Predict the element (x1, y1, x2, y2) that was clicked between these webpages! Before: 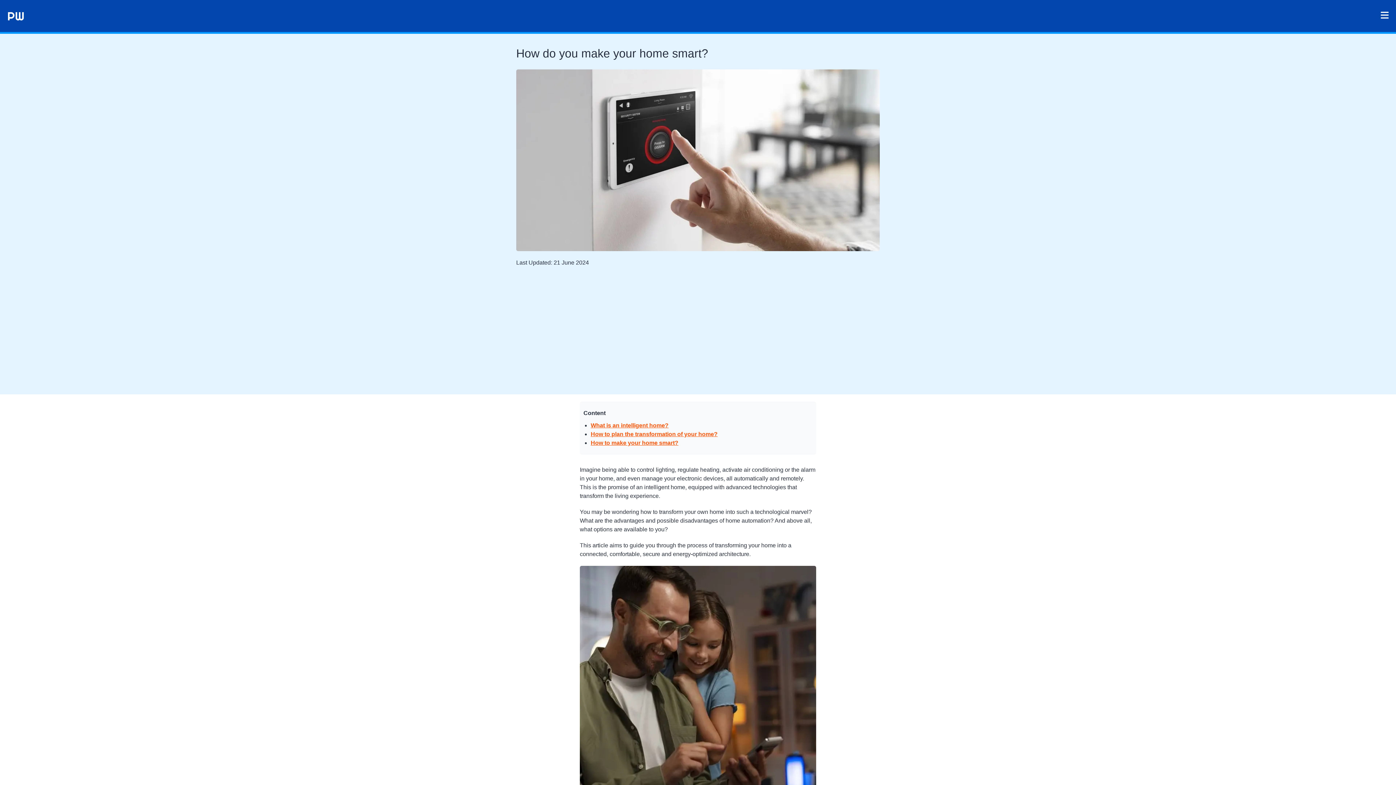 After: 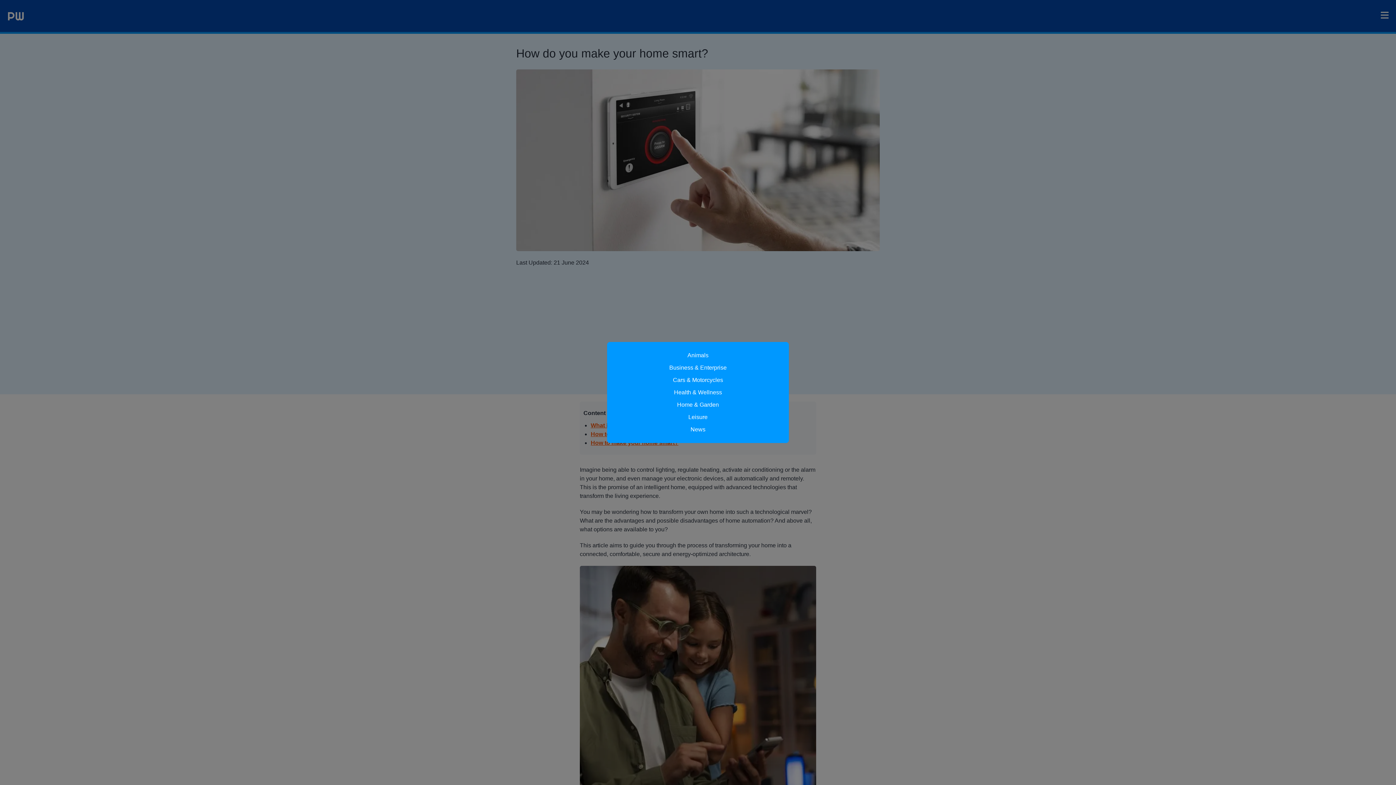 Action: bbox: (1381, 10, 1389, 21)